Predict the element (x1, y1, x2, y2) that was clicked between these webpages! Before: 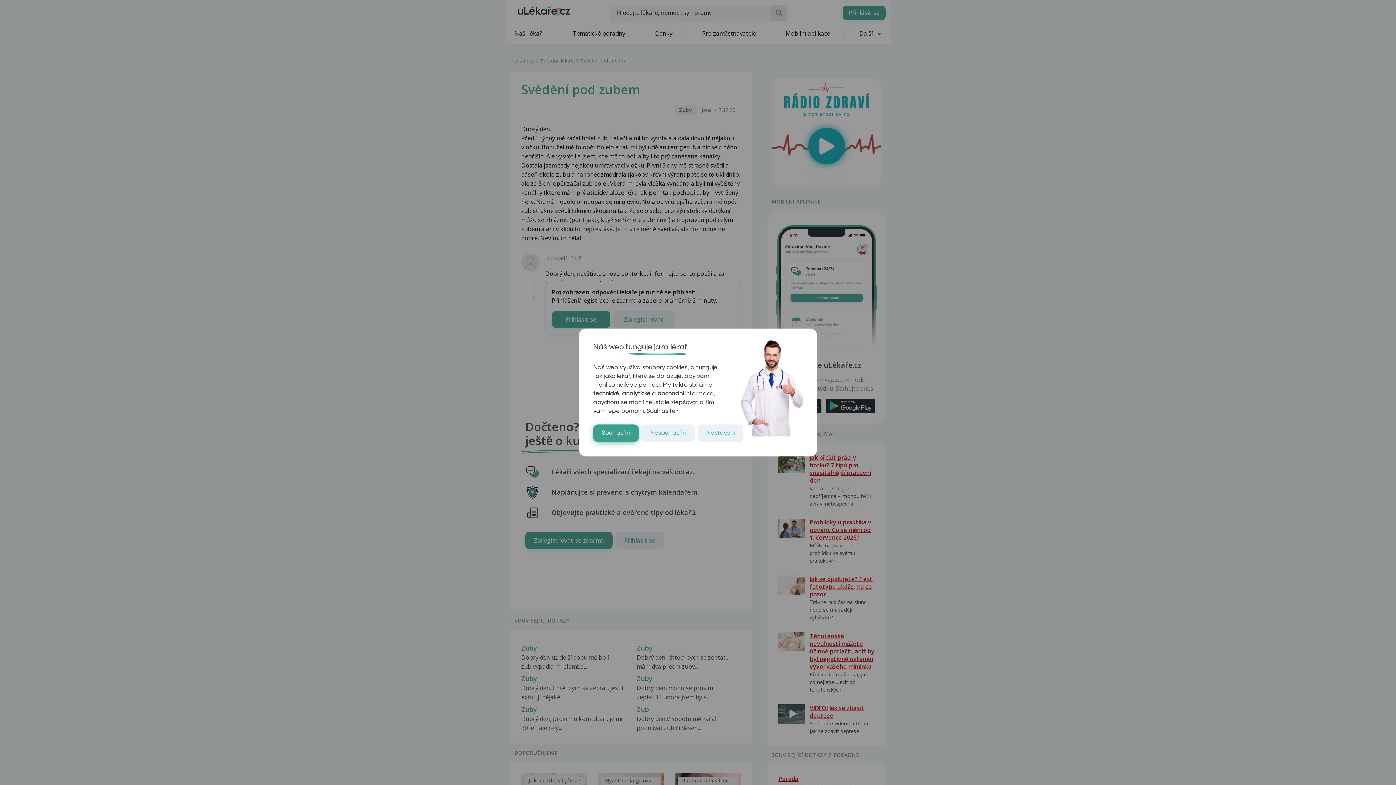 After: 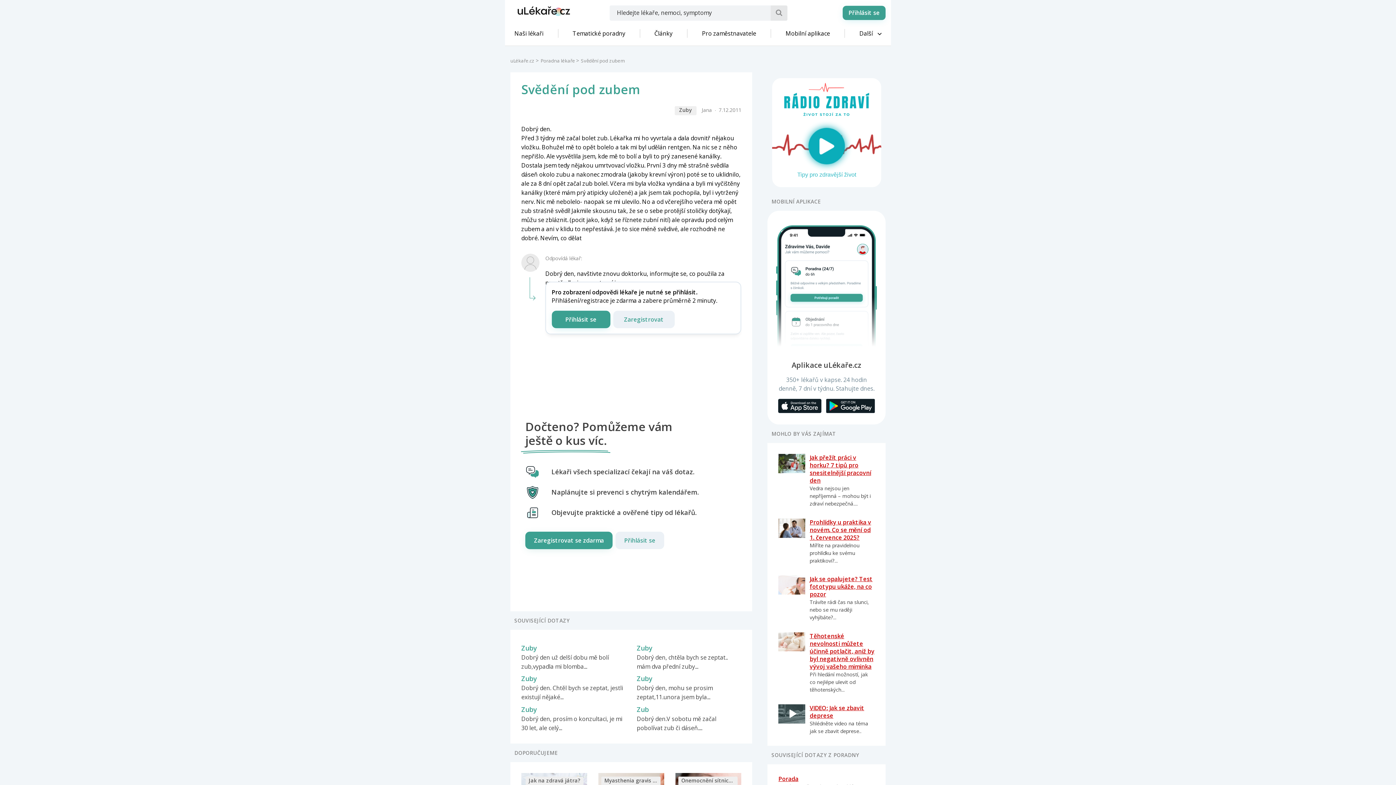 Action: bbox: (593, 424, 638, 442) label: Souhlasím